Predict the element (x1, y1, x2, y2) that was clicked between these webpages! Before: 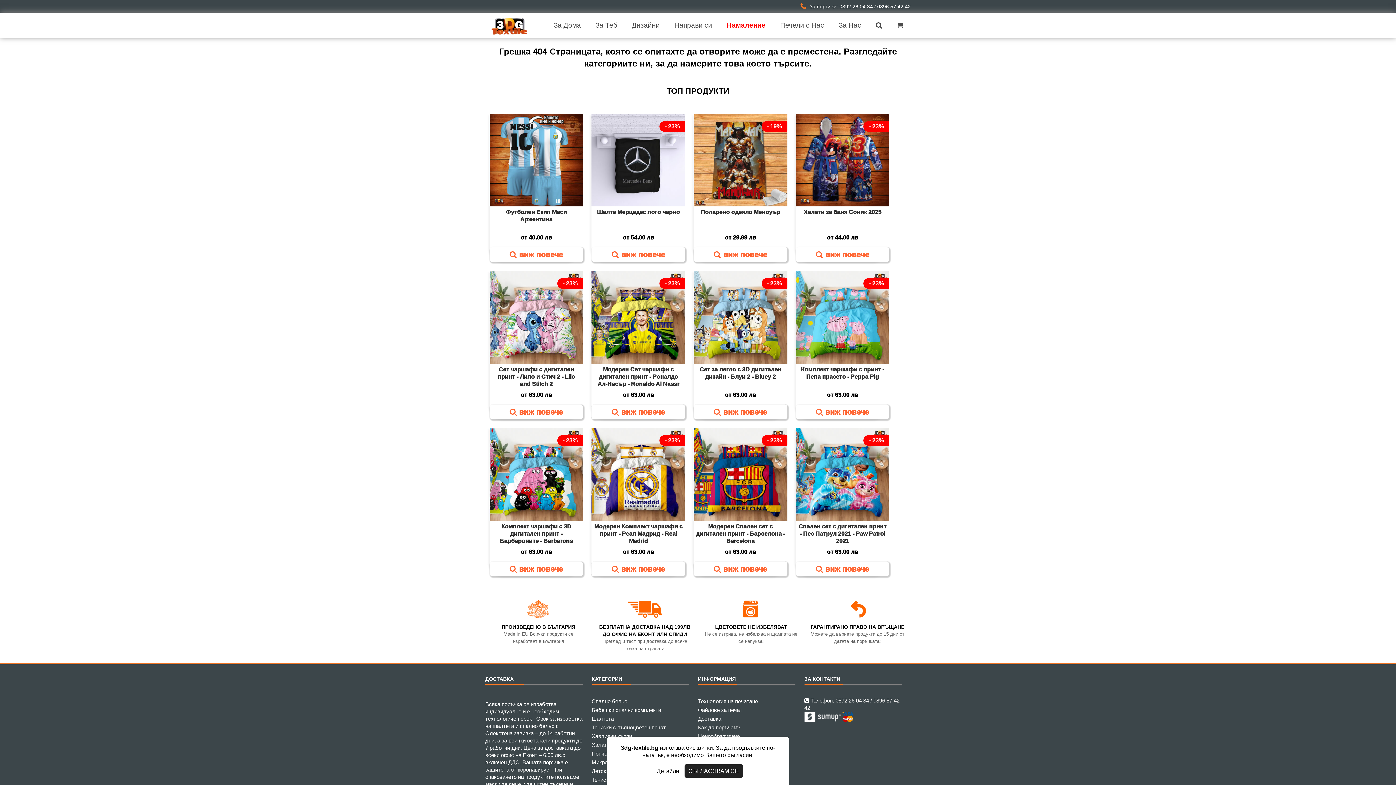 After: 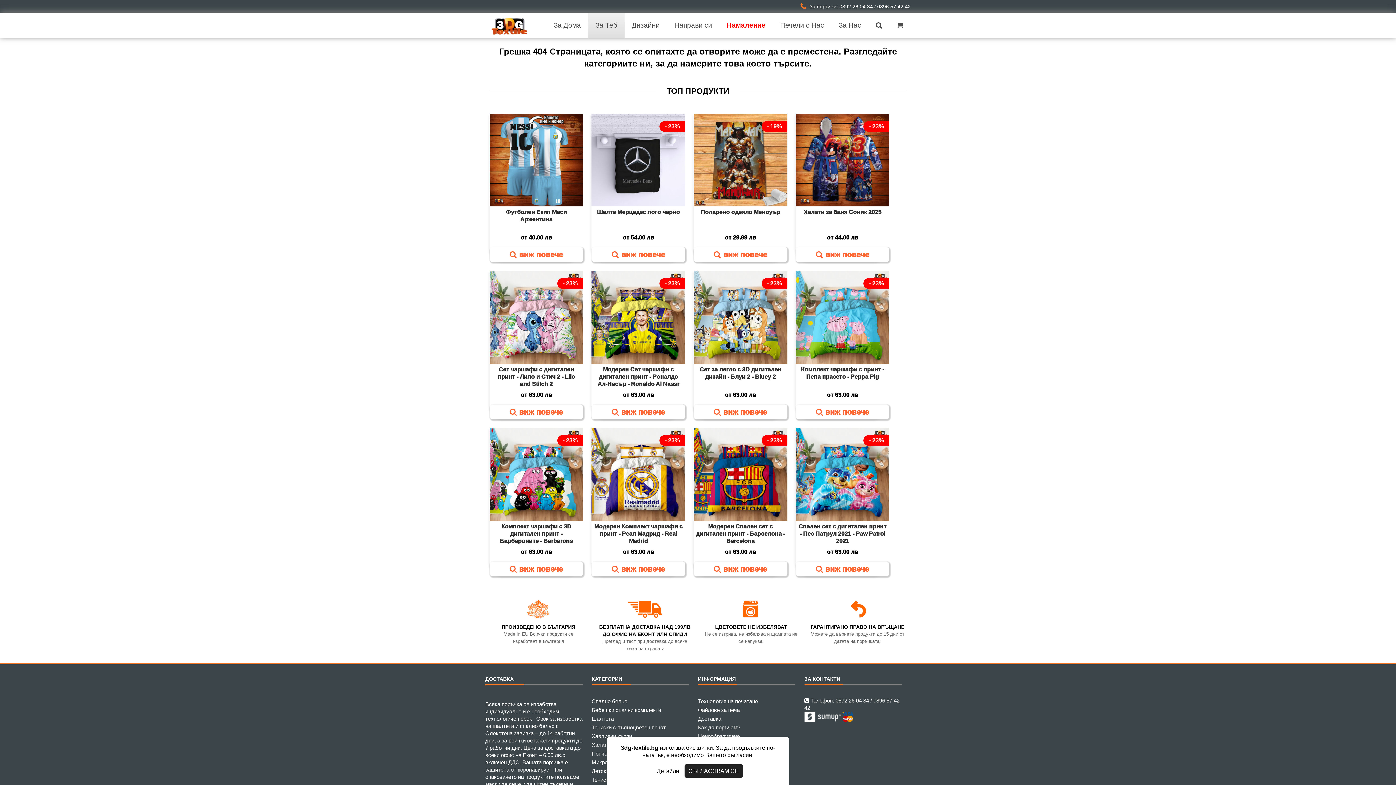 Action: bbox: (588, 12, 624, 38) label: За Теб